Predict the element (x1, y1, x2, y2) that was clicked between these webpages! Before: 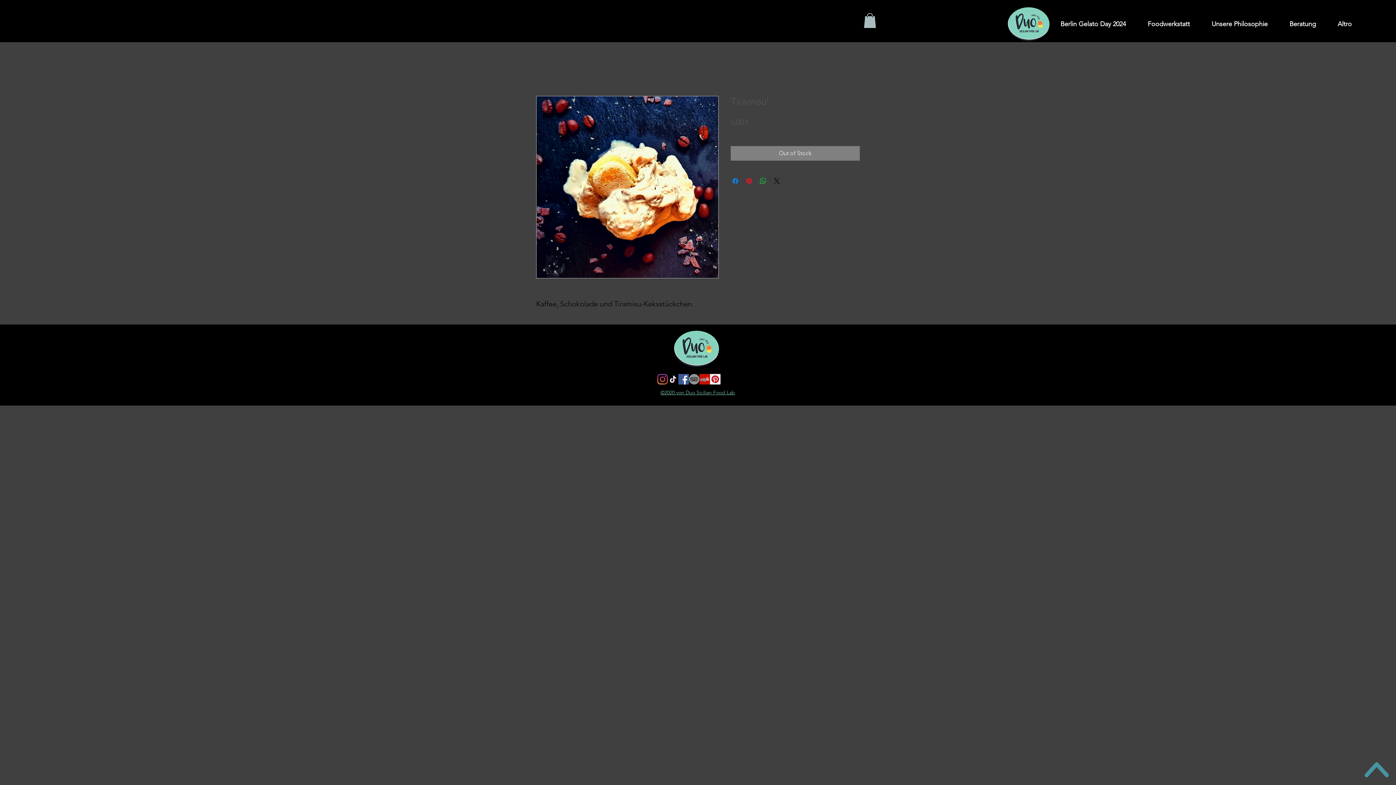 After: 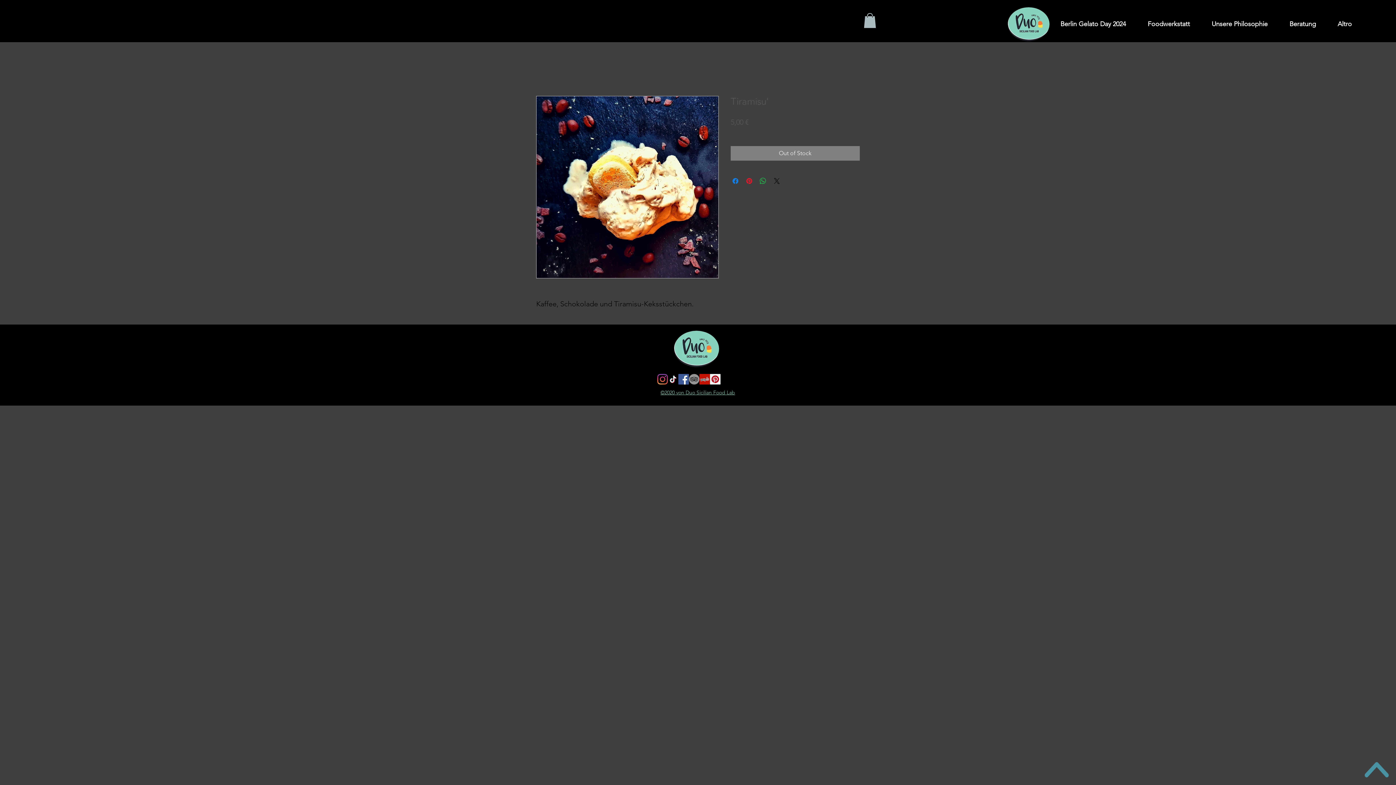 Action: label: TripAdvisor - cerchio grigio bbox: (689, 374, 699, 384)